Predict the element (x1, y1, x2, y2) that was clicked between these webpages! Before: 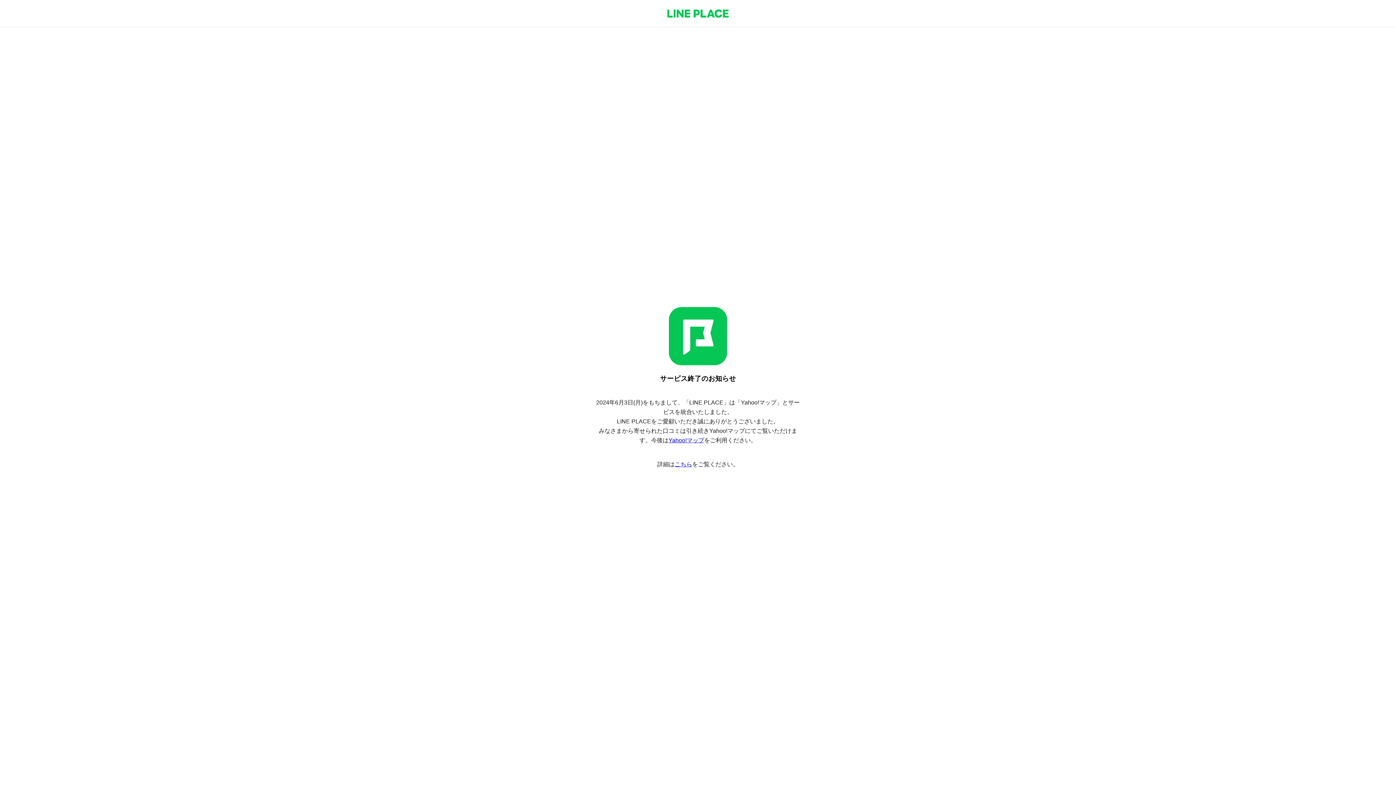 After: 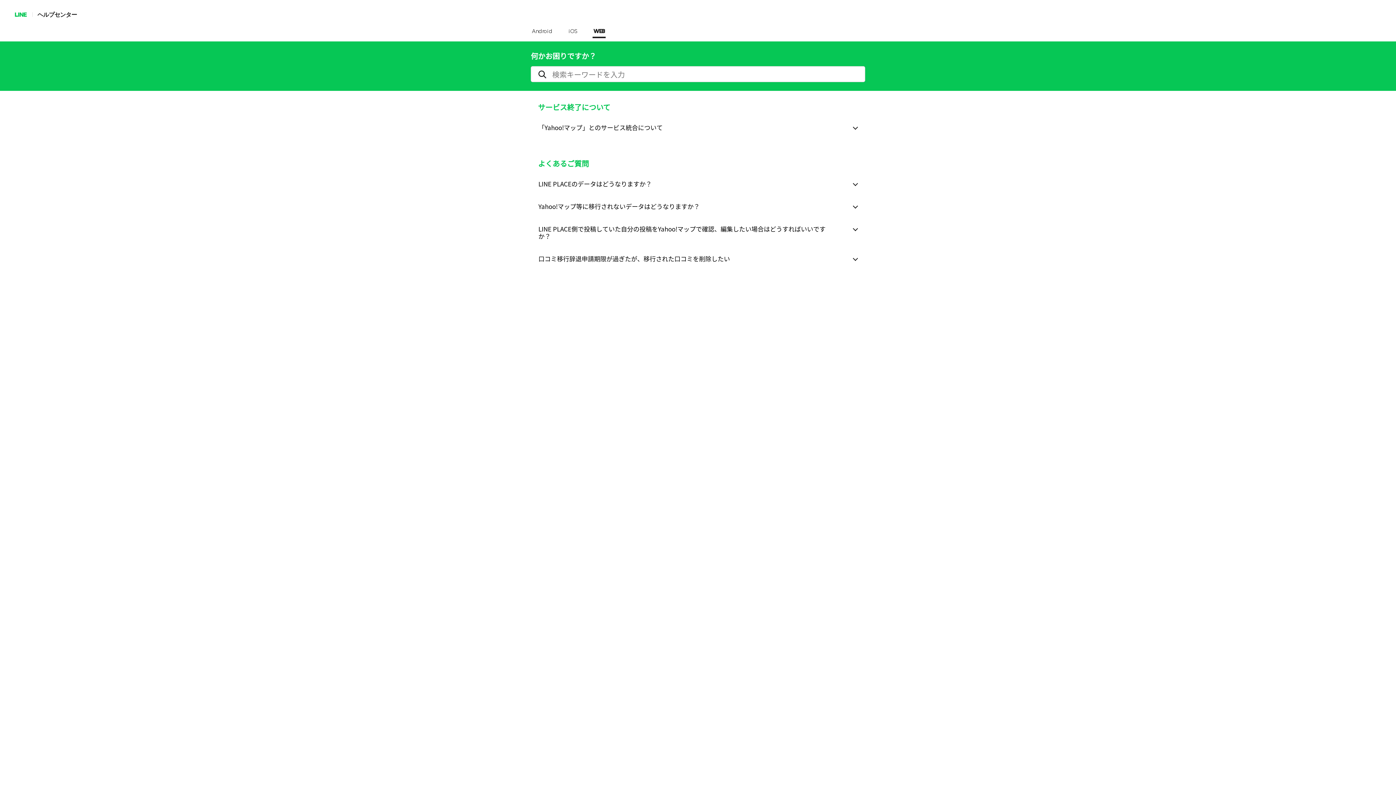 Action: bbox: (674, 461, 692, 467) label: こちら